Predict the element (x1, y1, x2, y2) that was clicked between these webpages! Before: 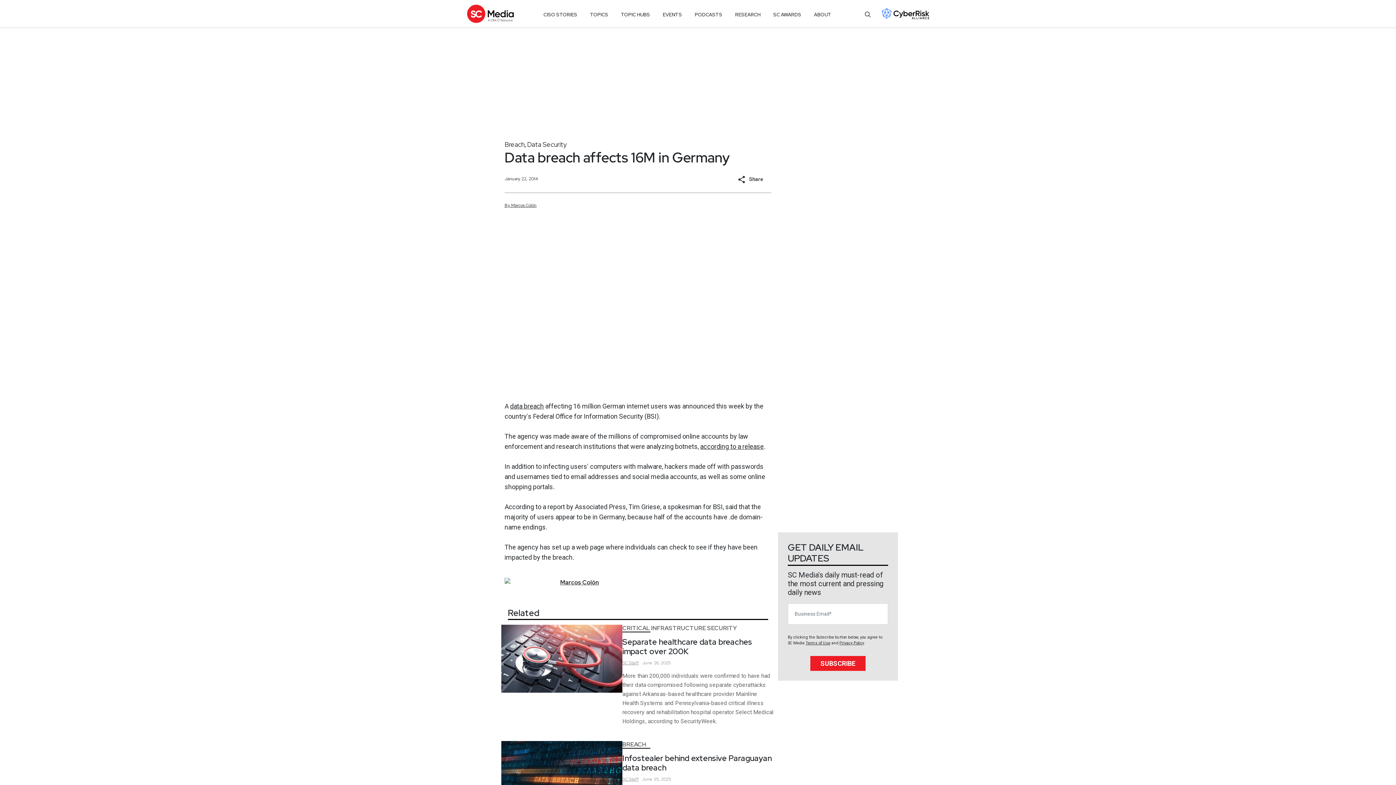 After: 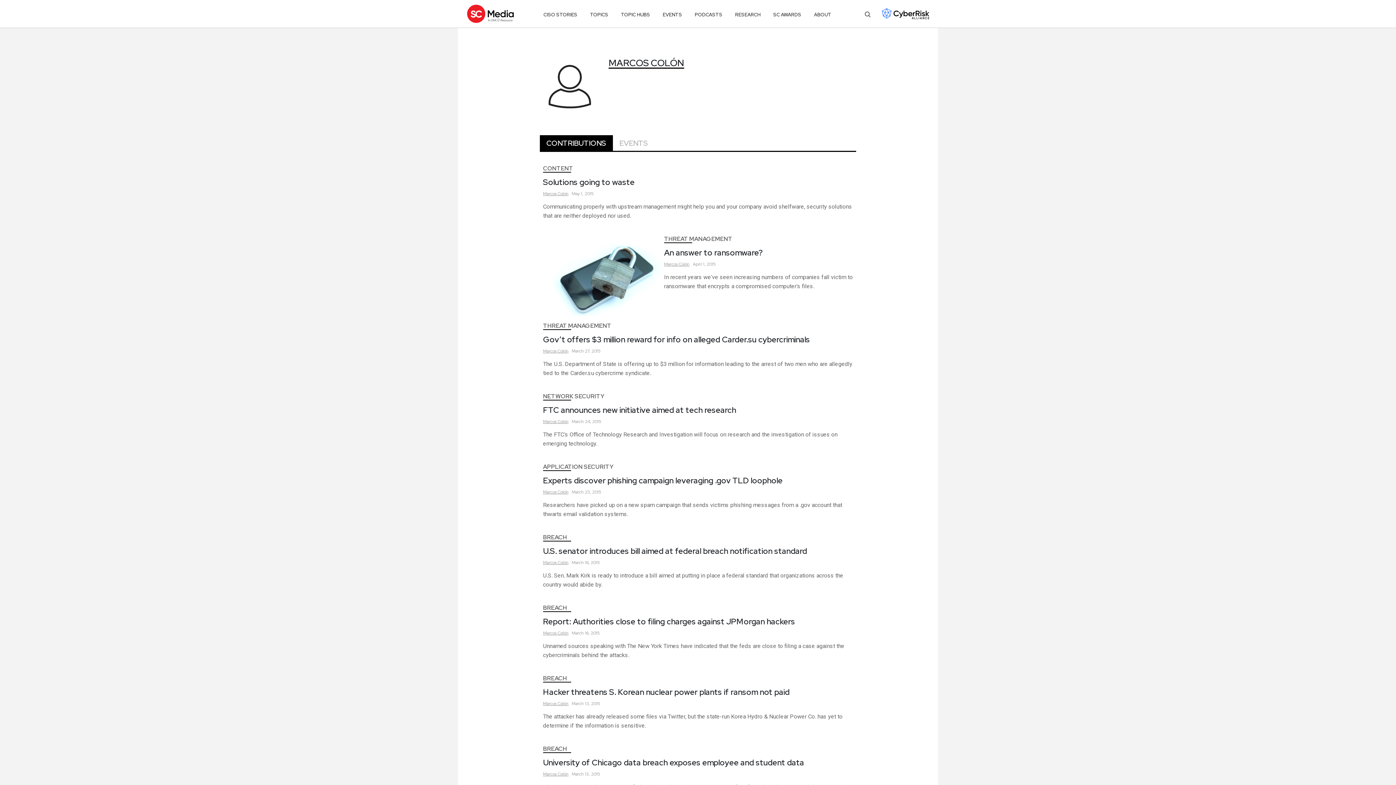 Action: label: By Marcos Colón bbox: (504, 202, 536, 208)